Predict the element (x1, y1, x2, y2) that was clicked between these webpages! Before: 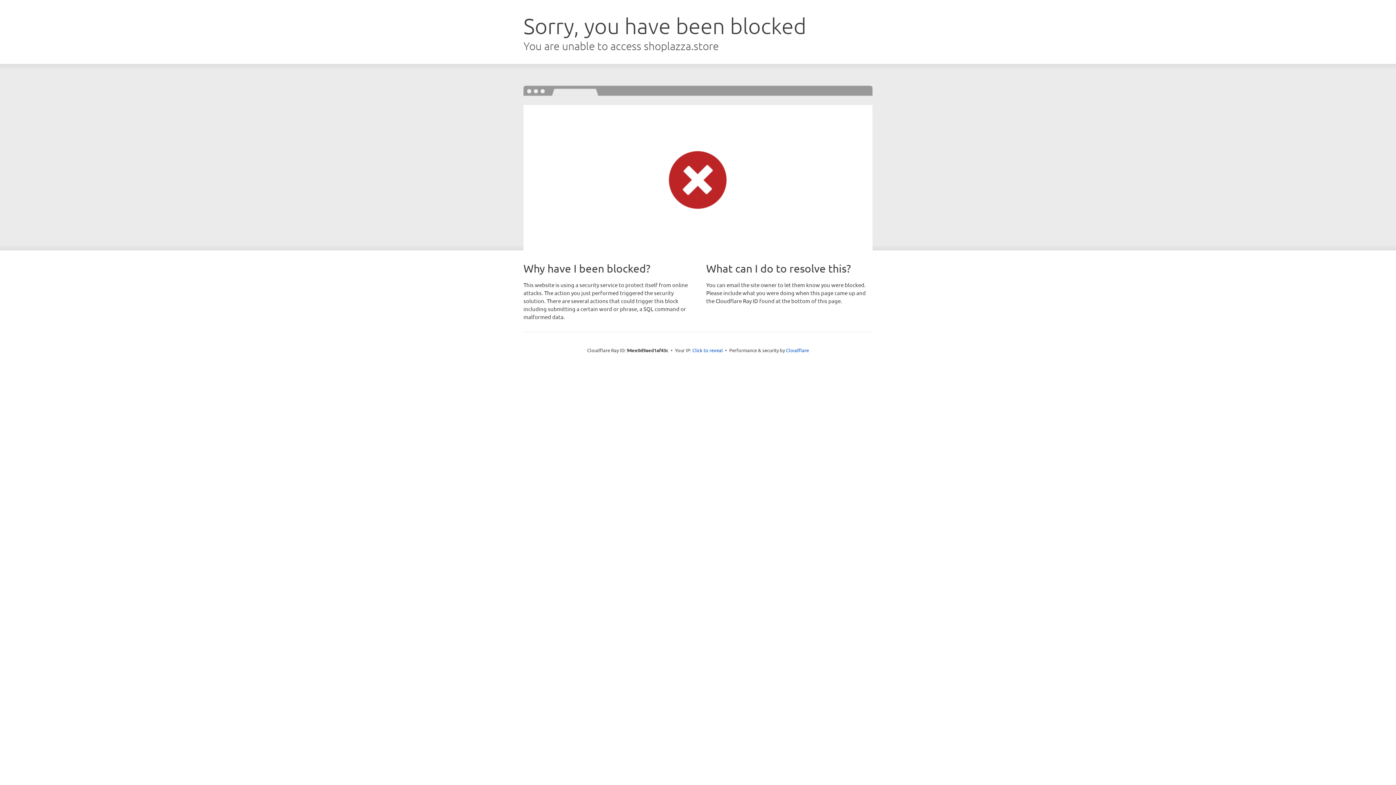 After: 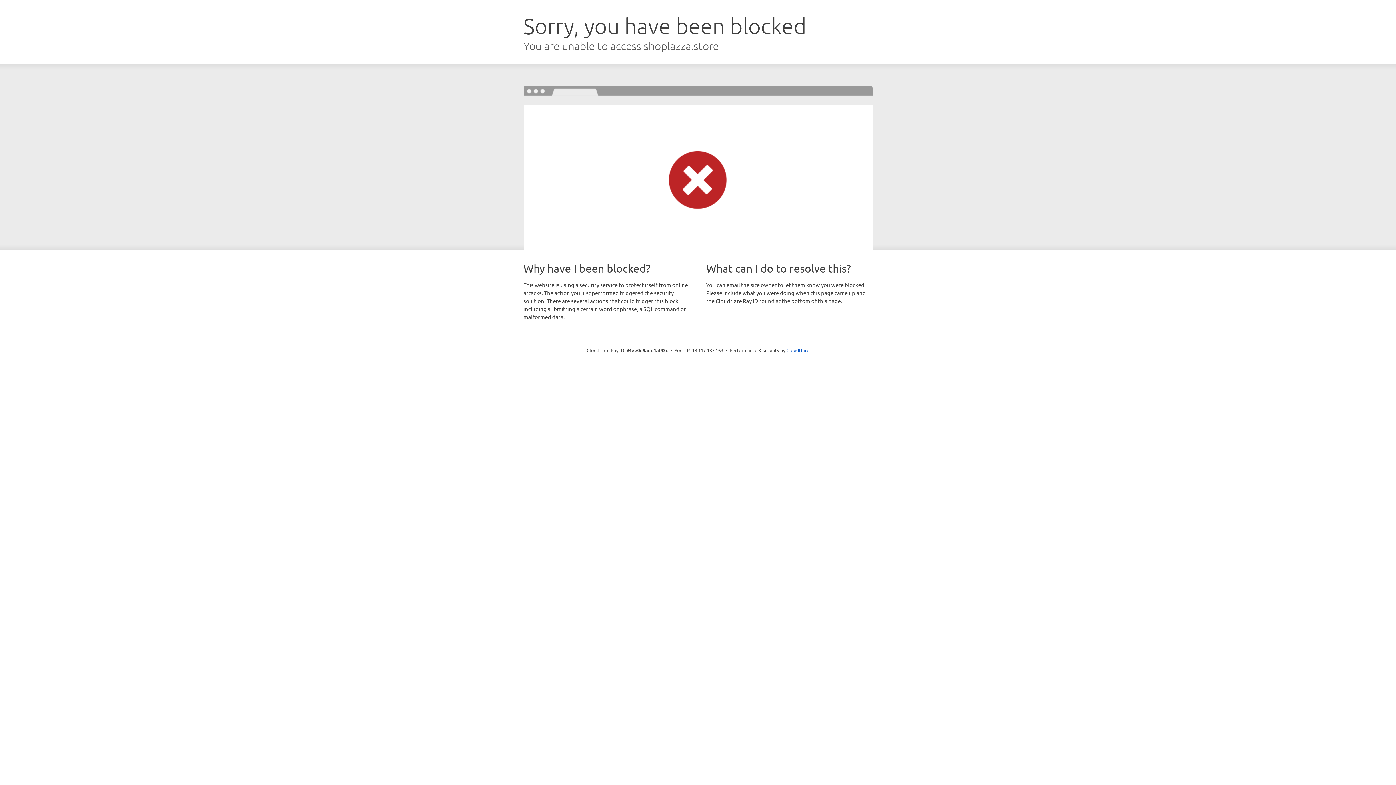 Action: label: Click to reveal bbox: (692, 346, 723, 353)